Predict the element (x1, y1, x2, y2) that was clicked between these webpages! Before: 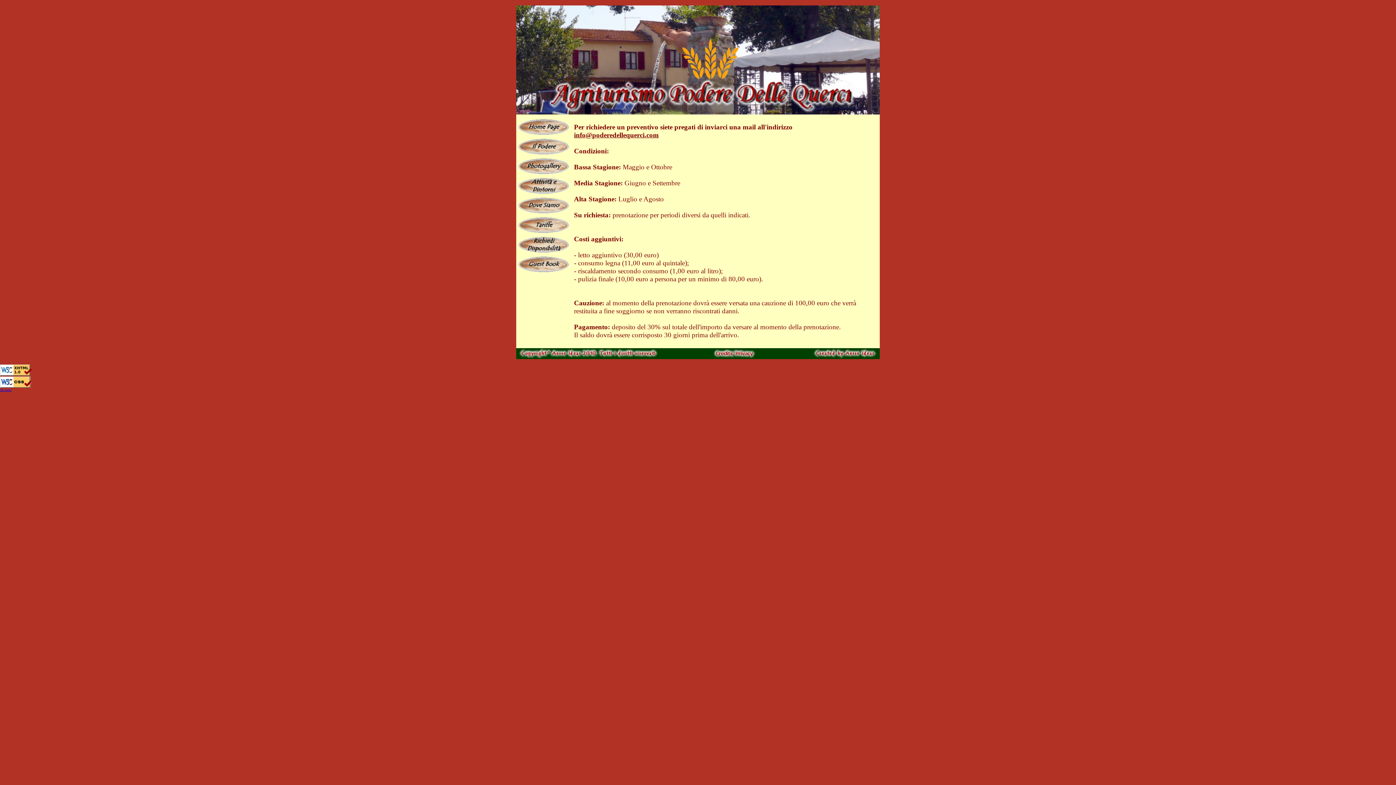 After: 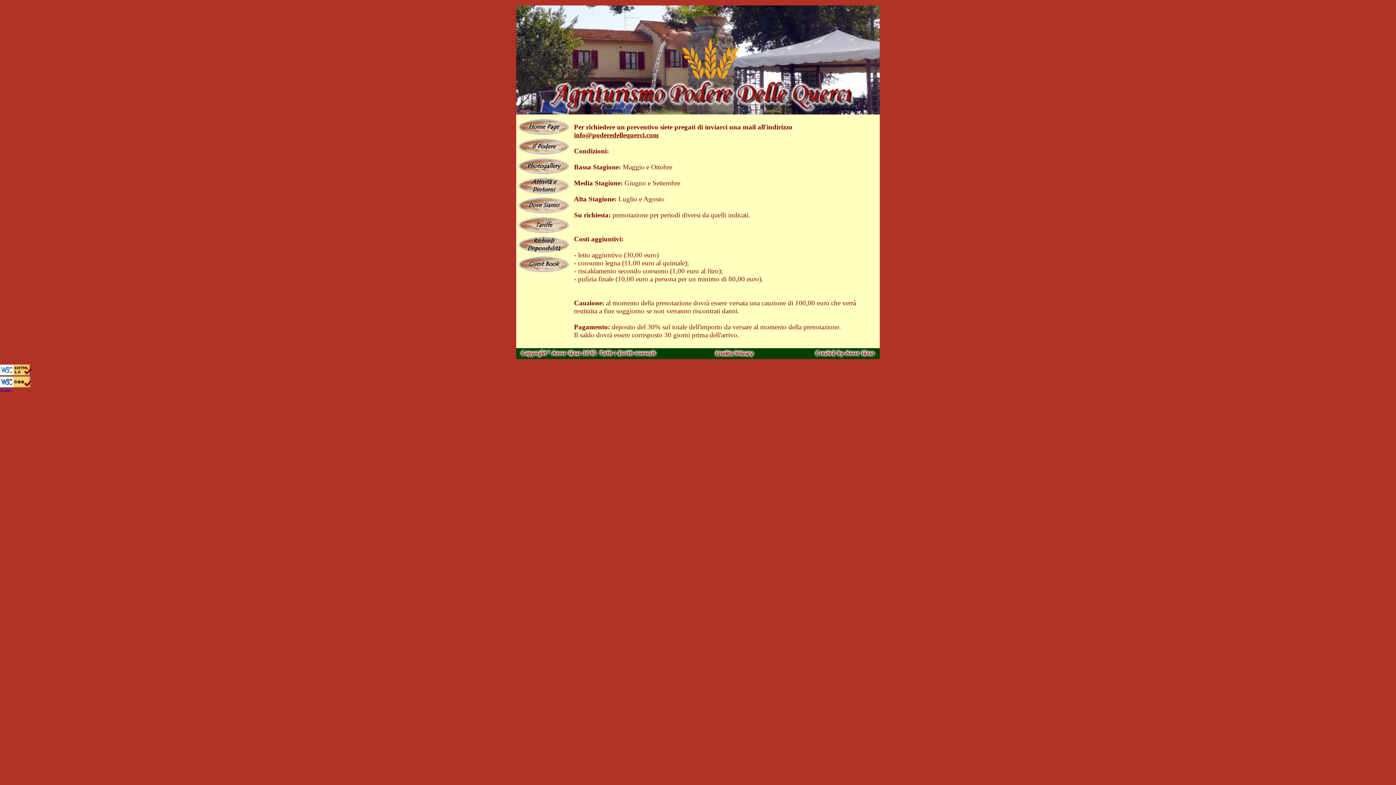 Action: bbox: (518, 217, 569, 233)